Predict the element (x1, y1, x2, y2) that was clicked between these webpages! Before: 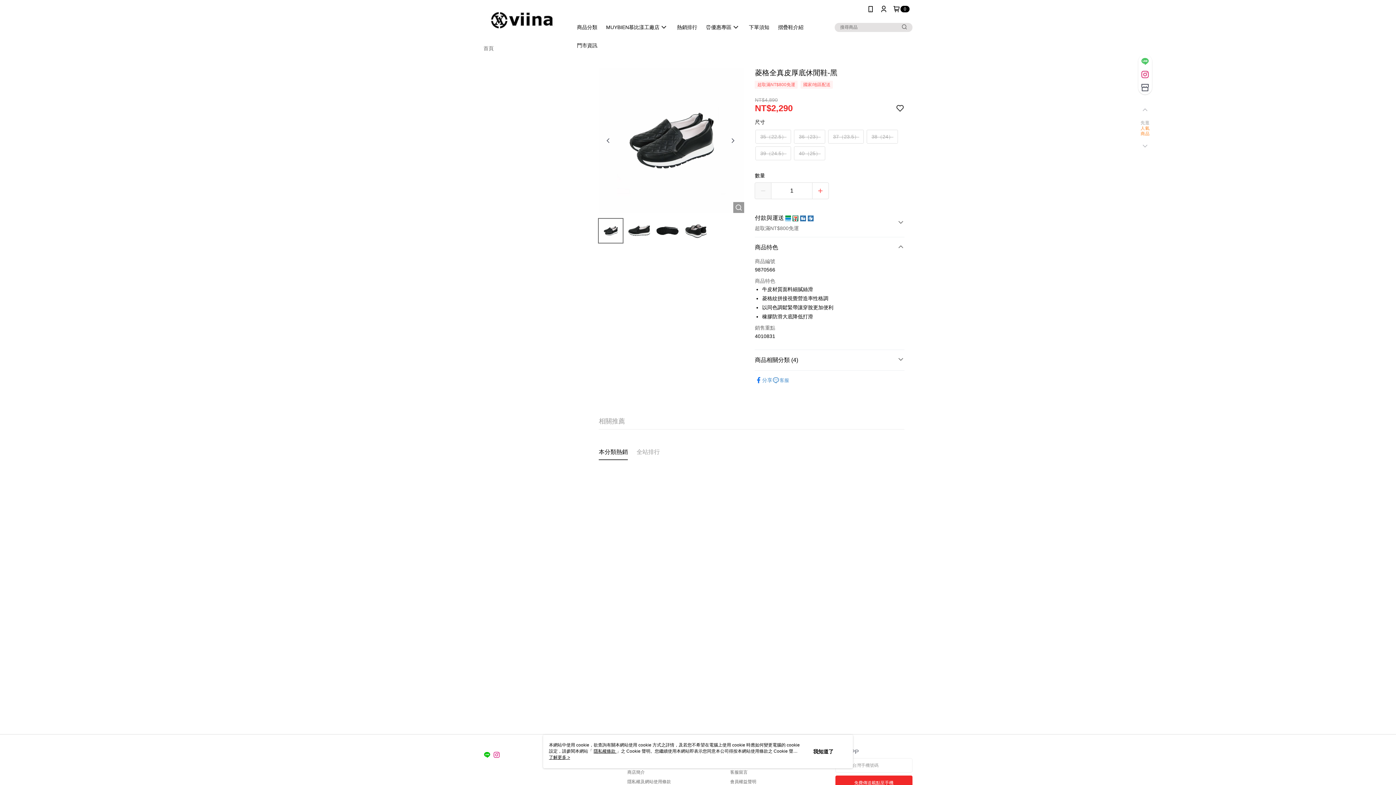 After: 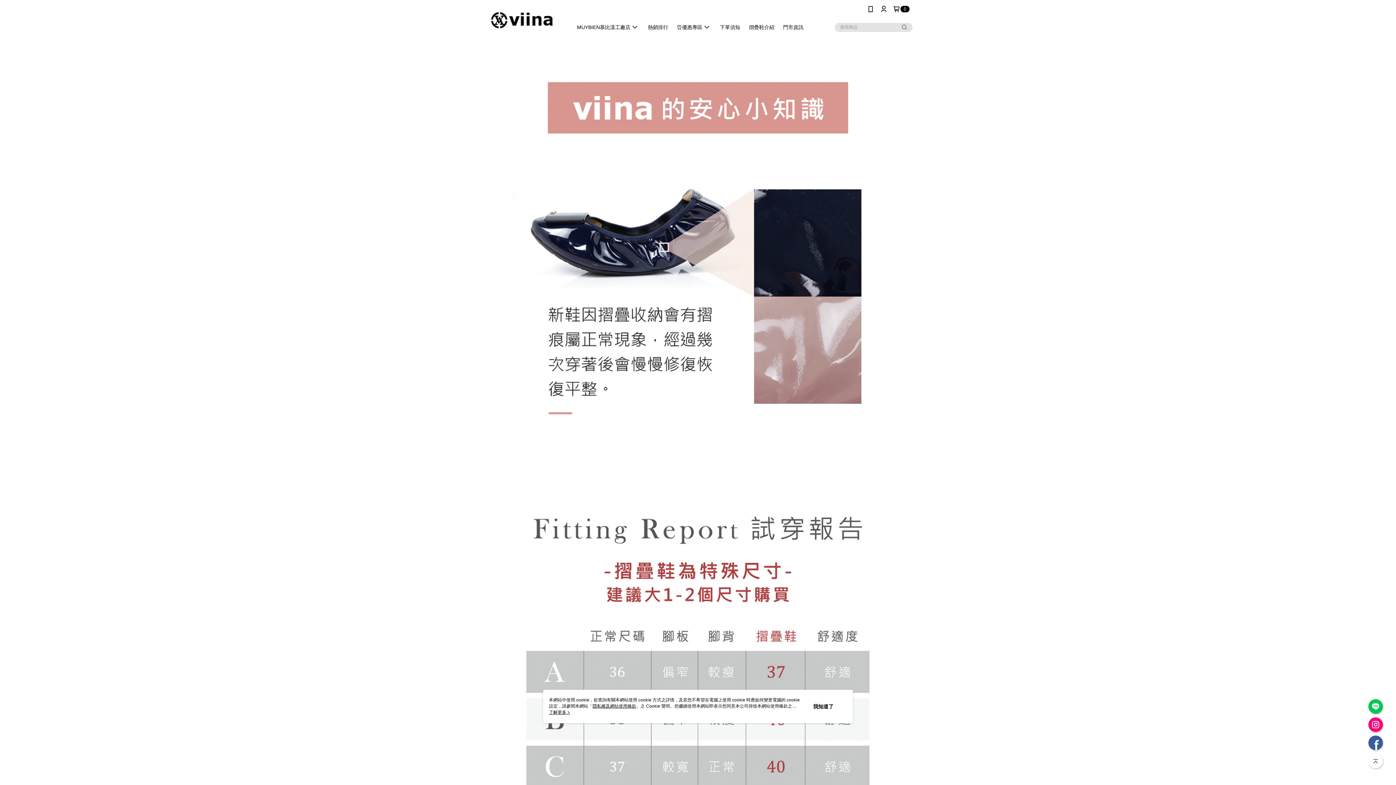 Action: bbox: (664, 18, 693, 36) label: 下單須知